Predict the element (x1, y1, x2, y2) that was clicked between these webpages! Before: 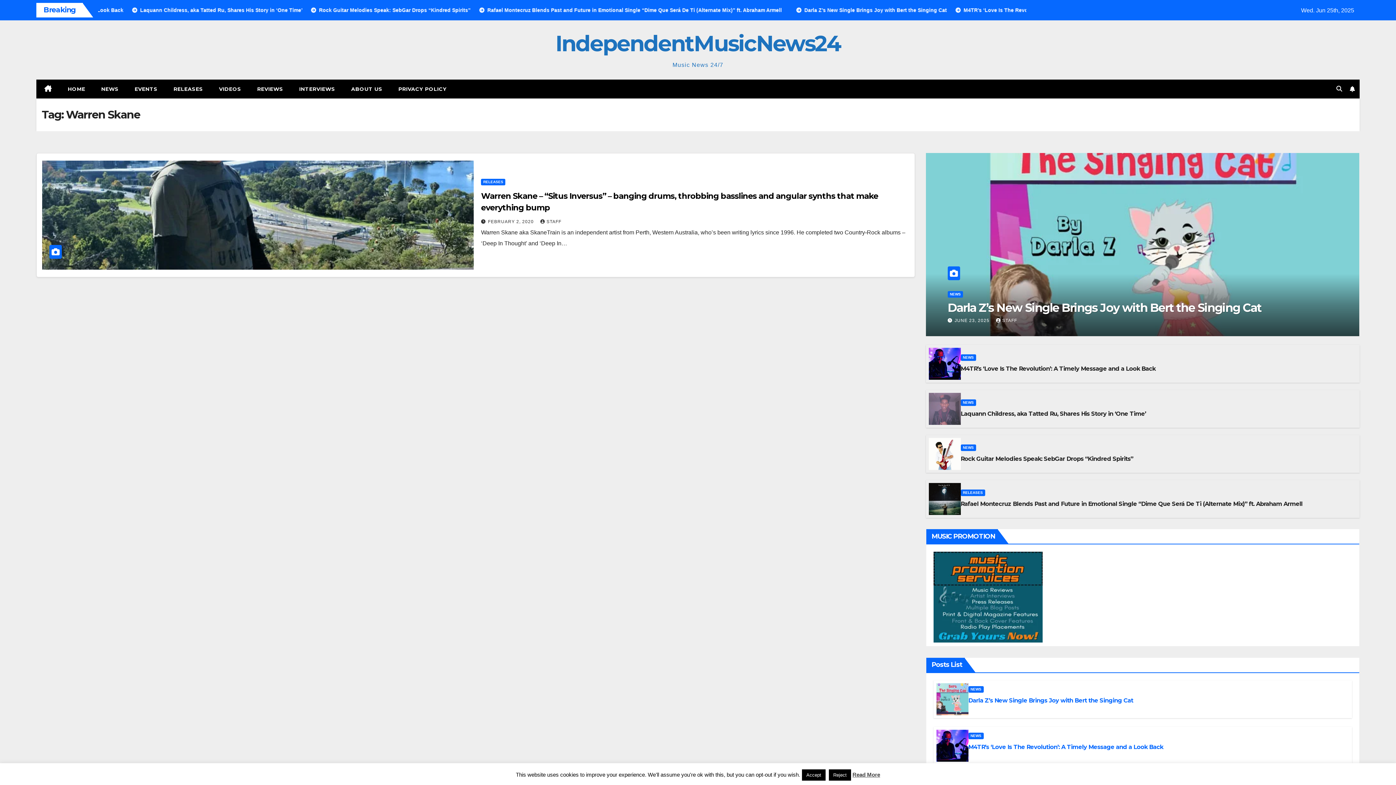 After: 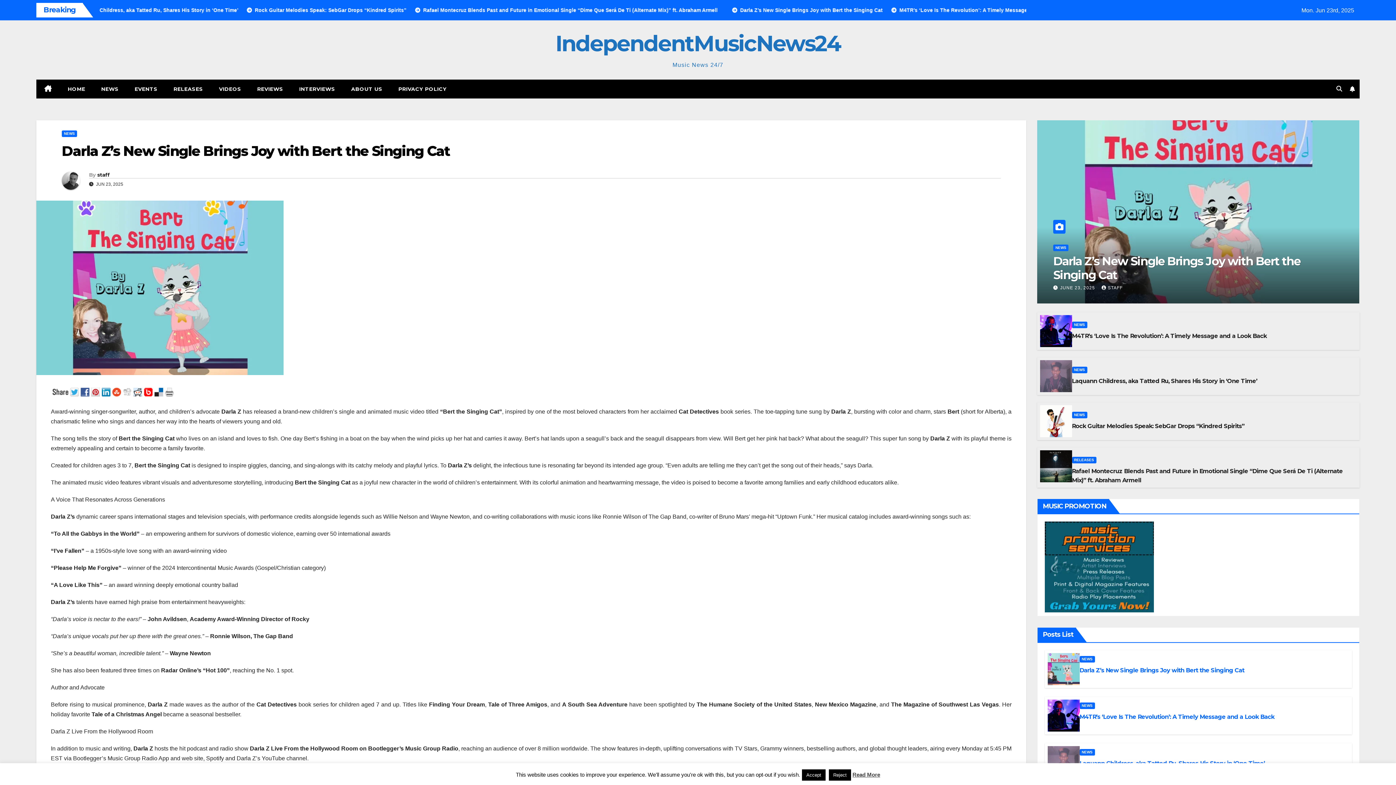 Action: bbox: (926, 153, 1359, 336)